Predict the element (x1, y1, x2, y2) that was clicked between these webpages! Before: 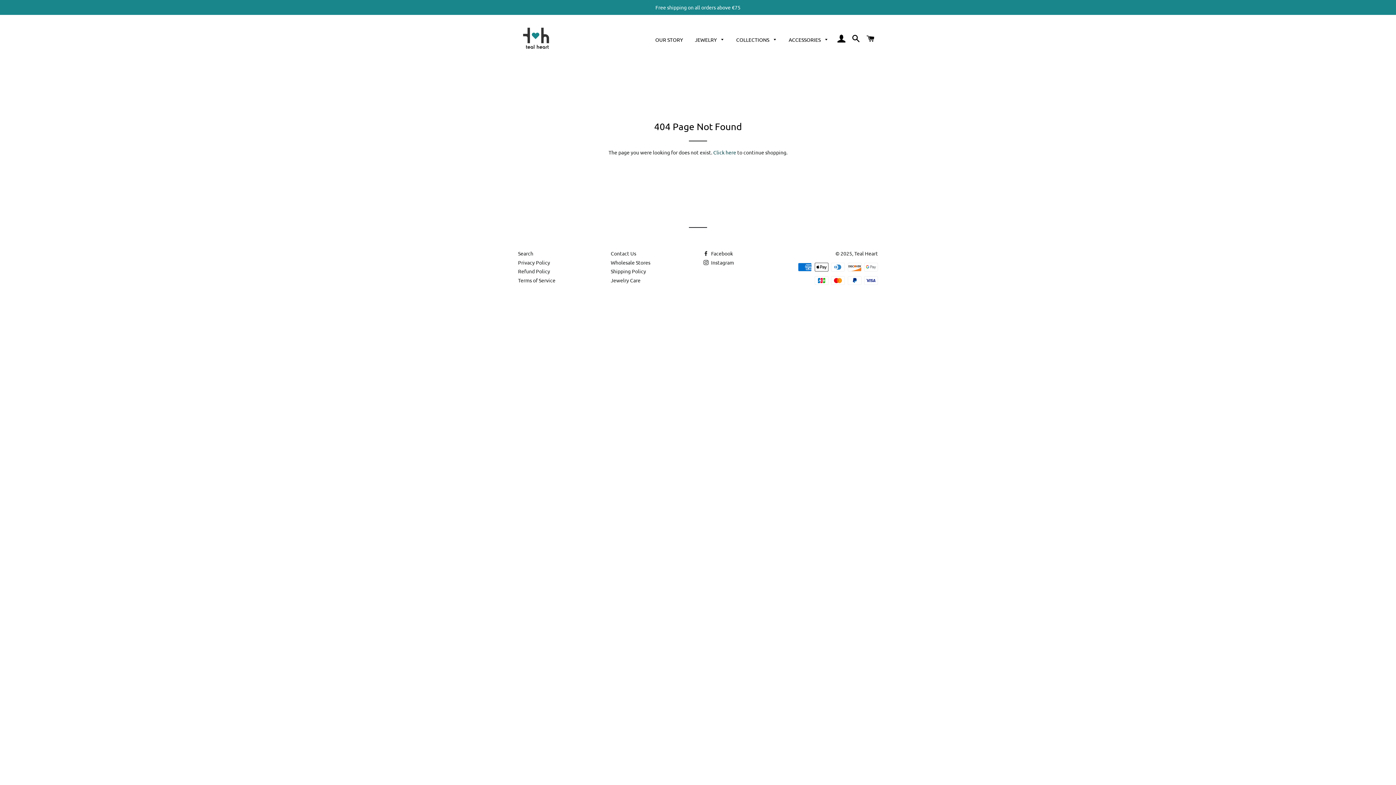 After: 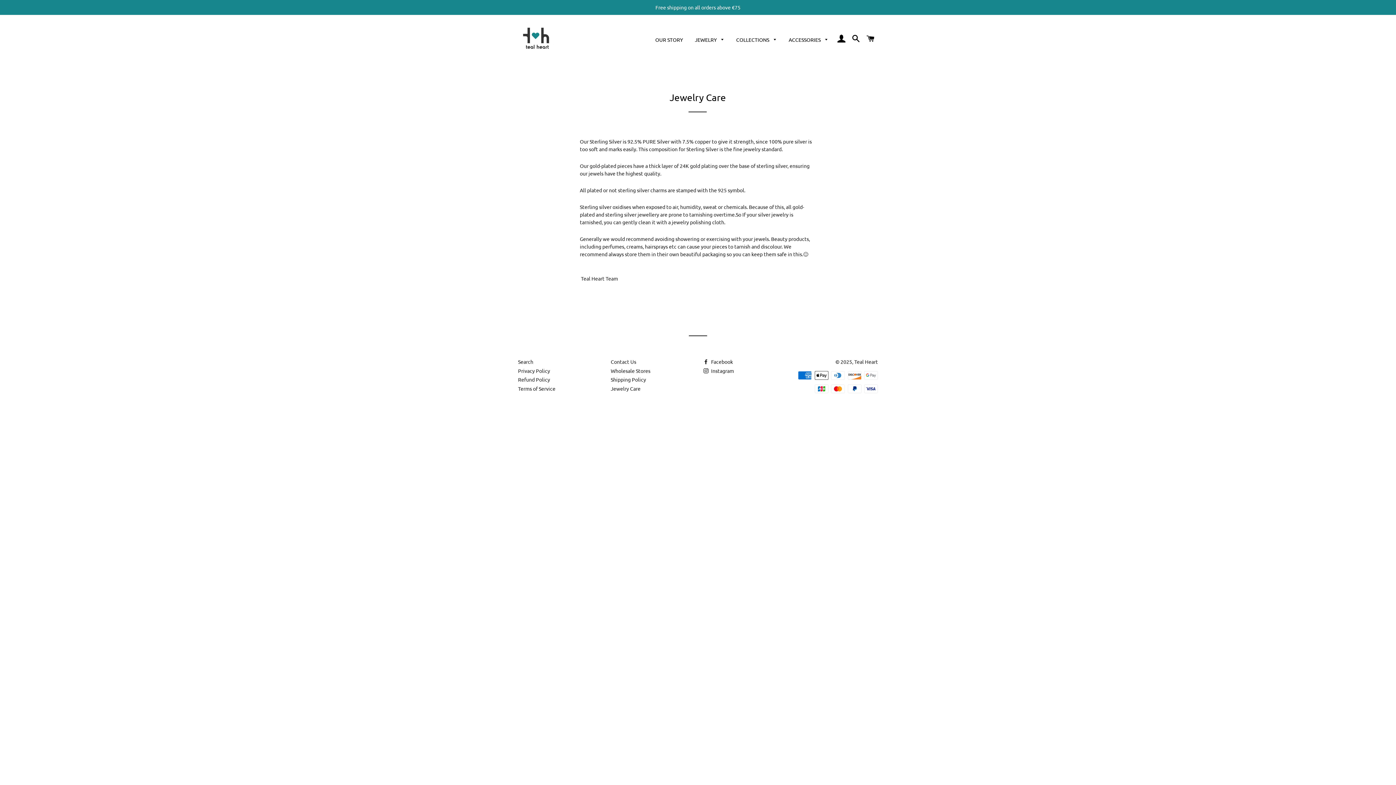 Action: label: Jewelry Care bbox: (610, 276, 640, 283)